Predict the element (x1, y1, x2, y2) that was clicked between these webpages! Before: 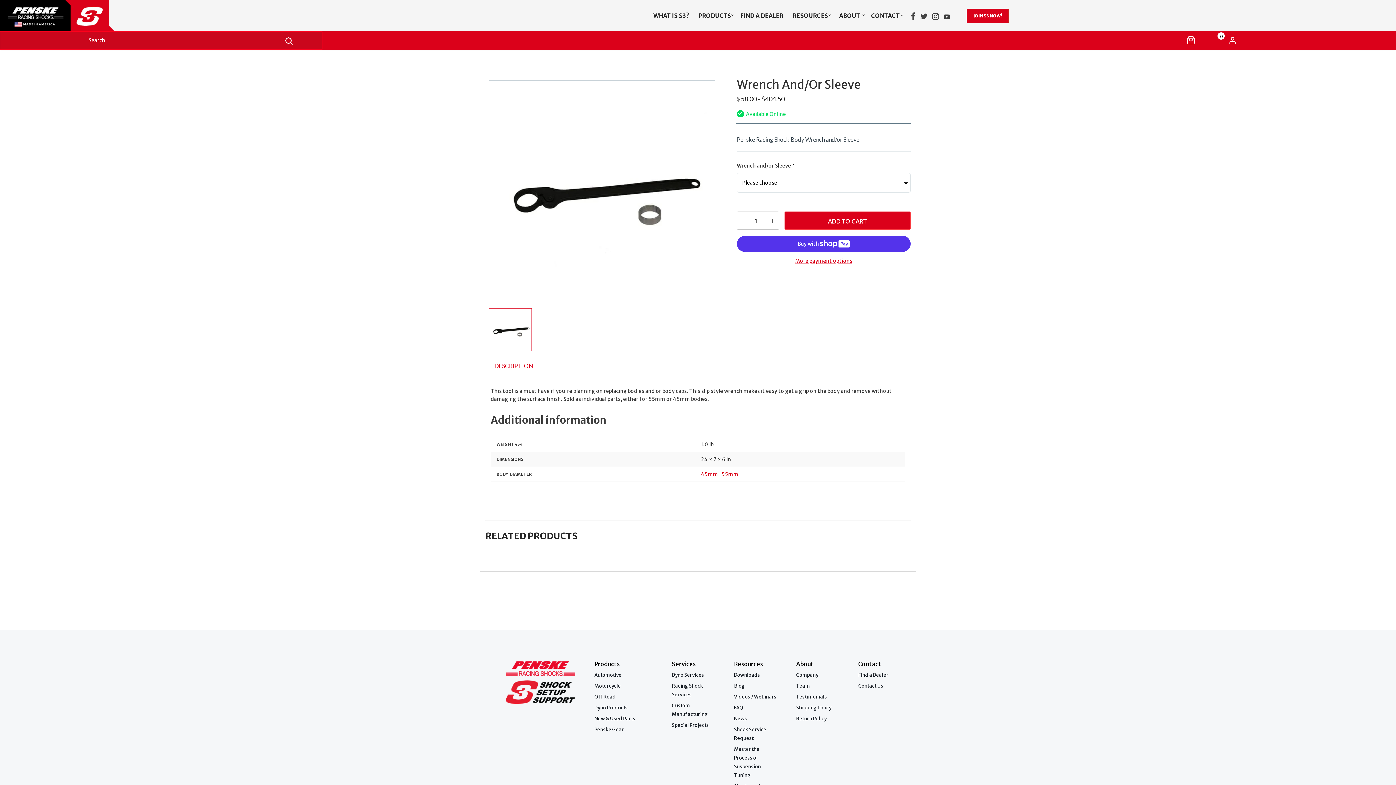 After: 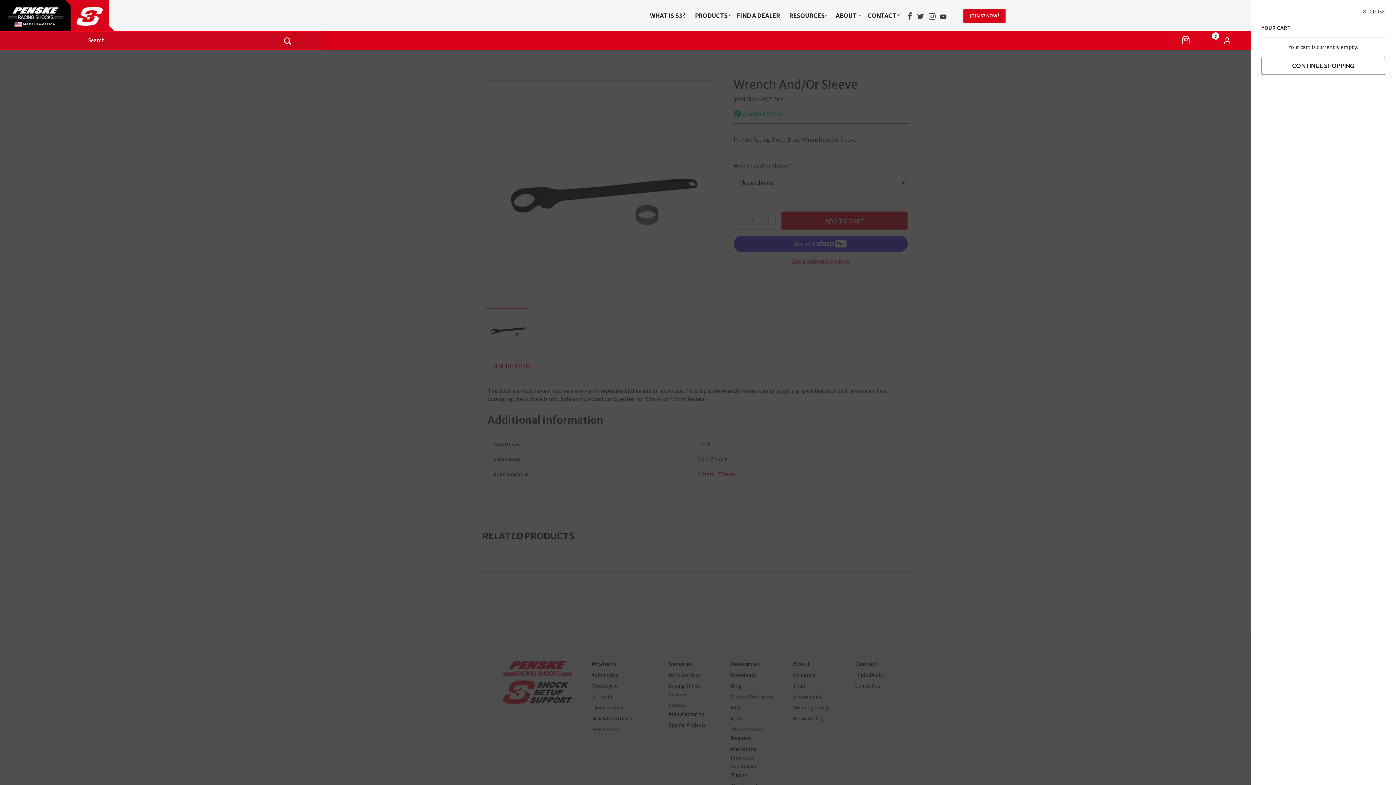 Action: label: 0 bbox: (1186, 36, 1195, 44)